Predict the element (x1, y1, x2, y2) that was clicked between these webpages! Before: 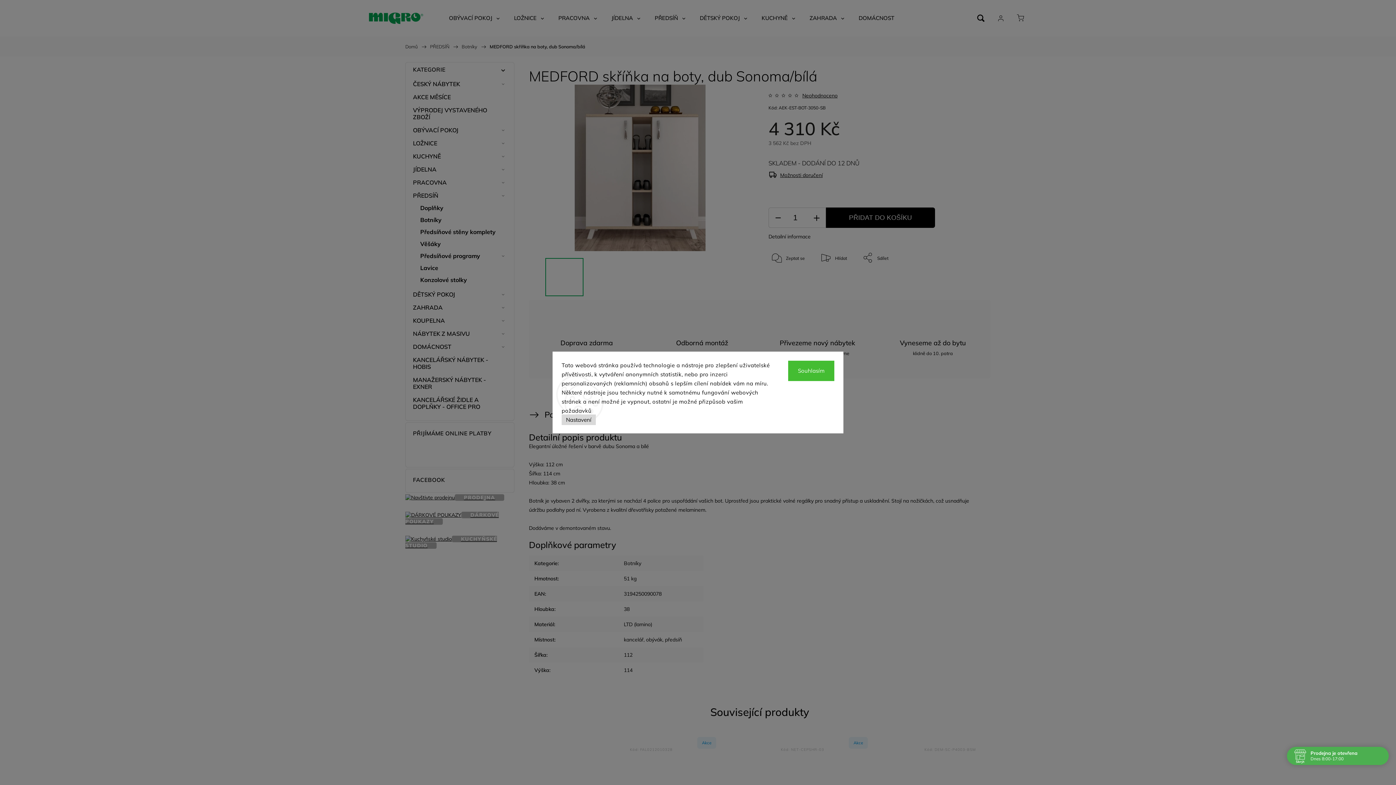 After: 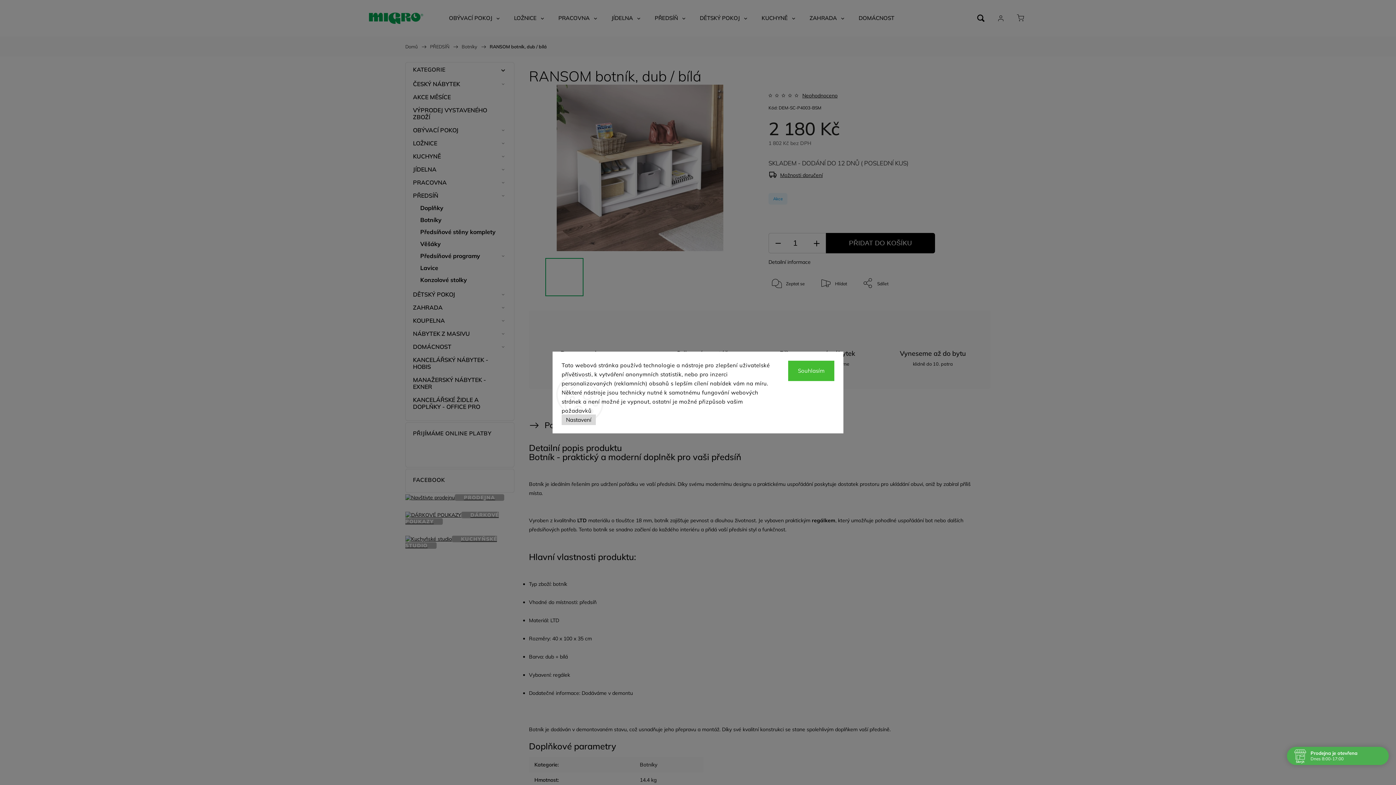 Action: bbox: (849, 737, 974, 831) label: Akce